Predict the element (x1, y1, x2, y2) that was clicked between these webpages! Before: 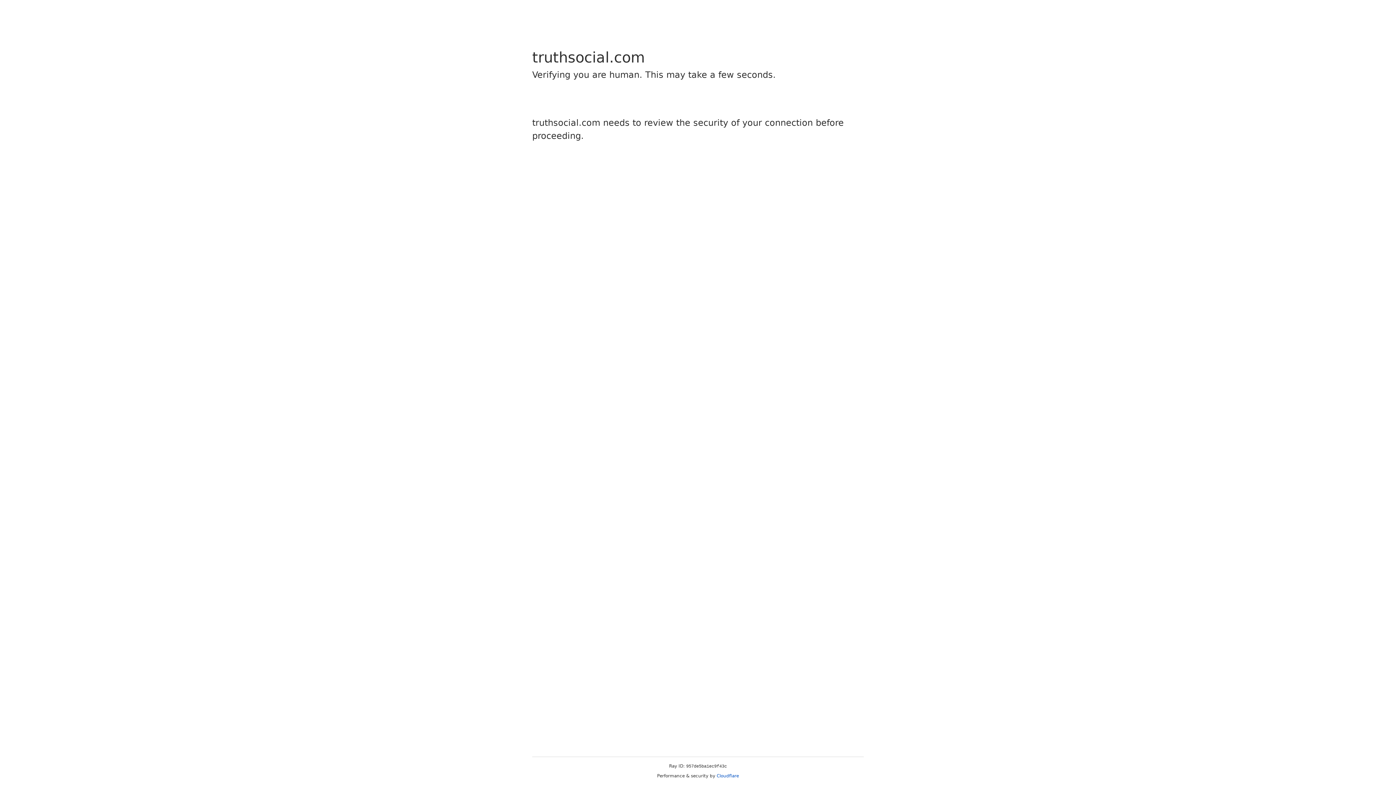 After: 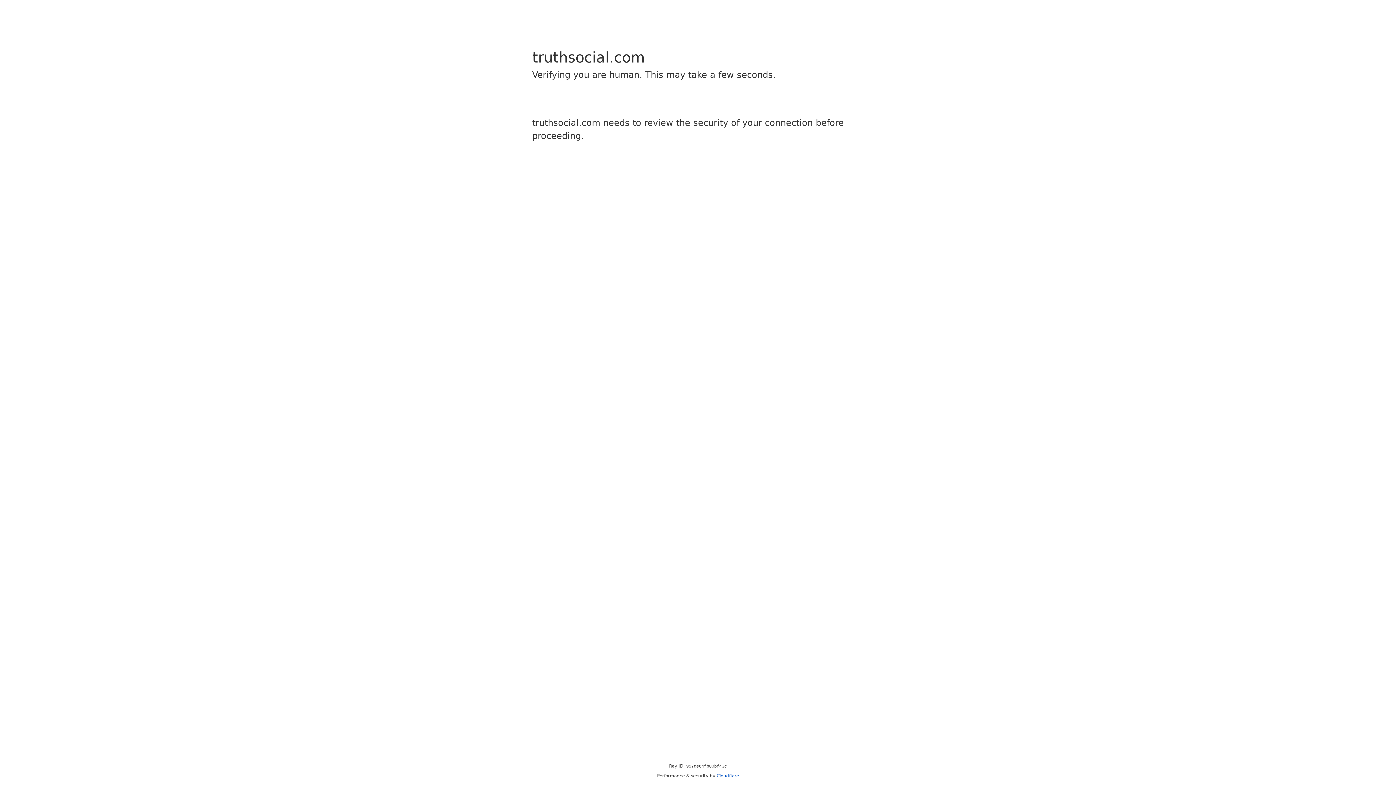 Action: label: Cloudflare bbox: (716, 773, 739, 778)